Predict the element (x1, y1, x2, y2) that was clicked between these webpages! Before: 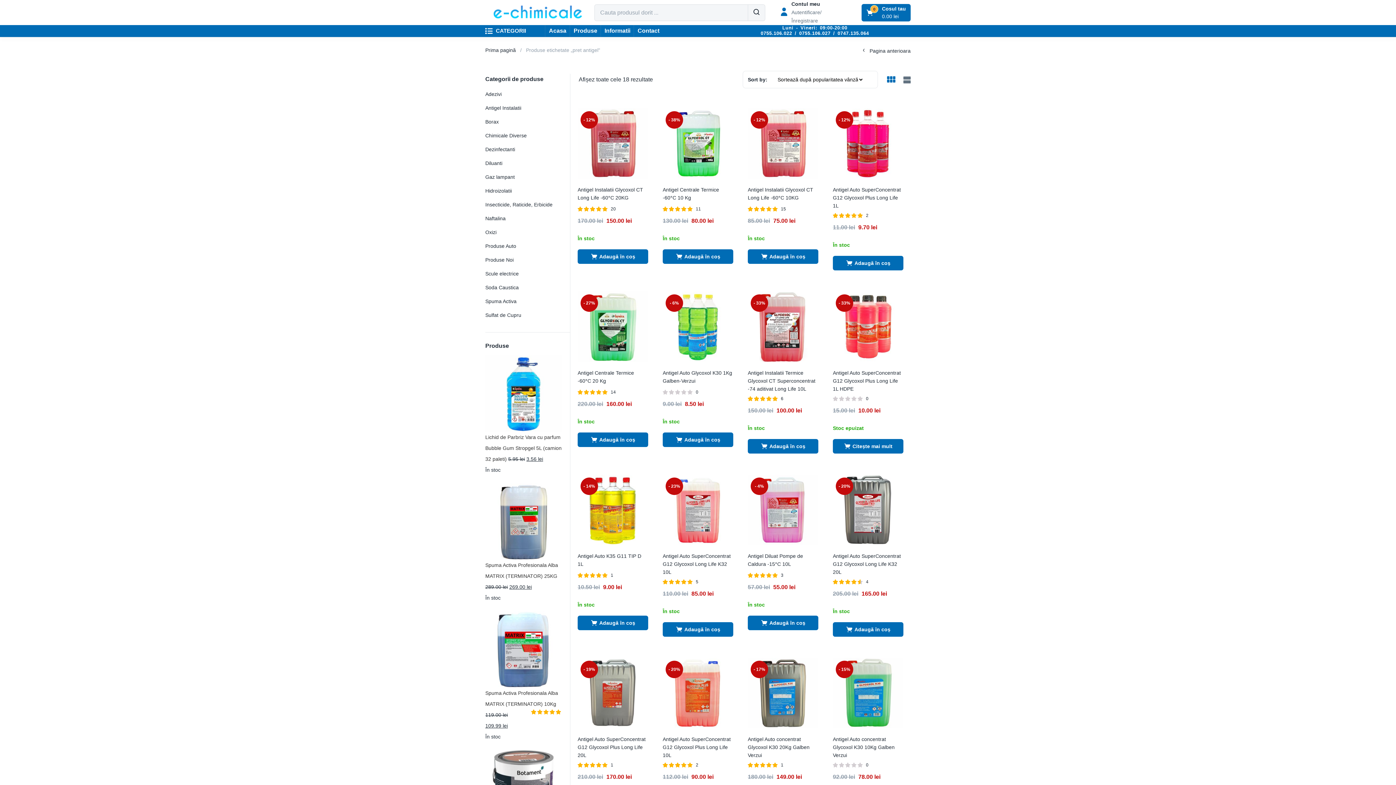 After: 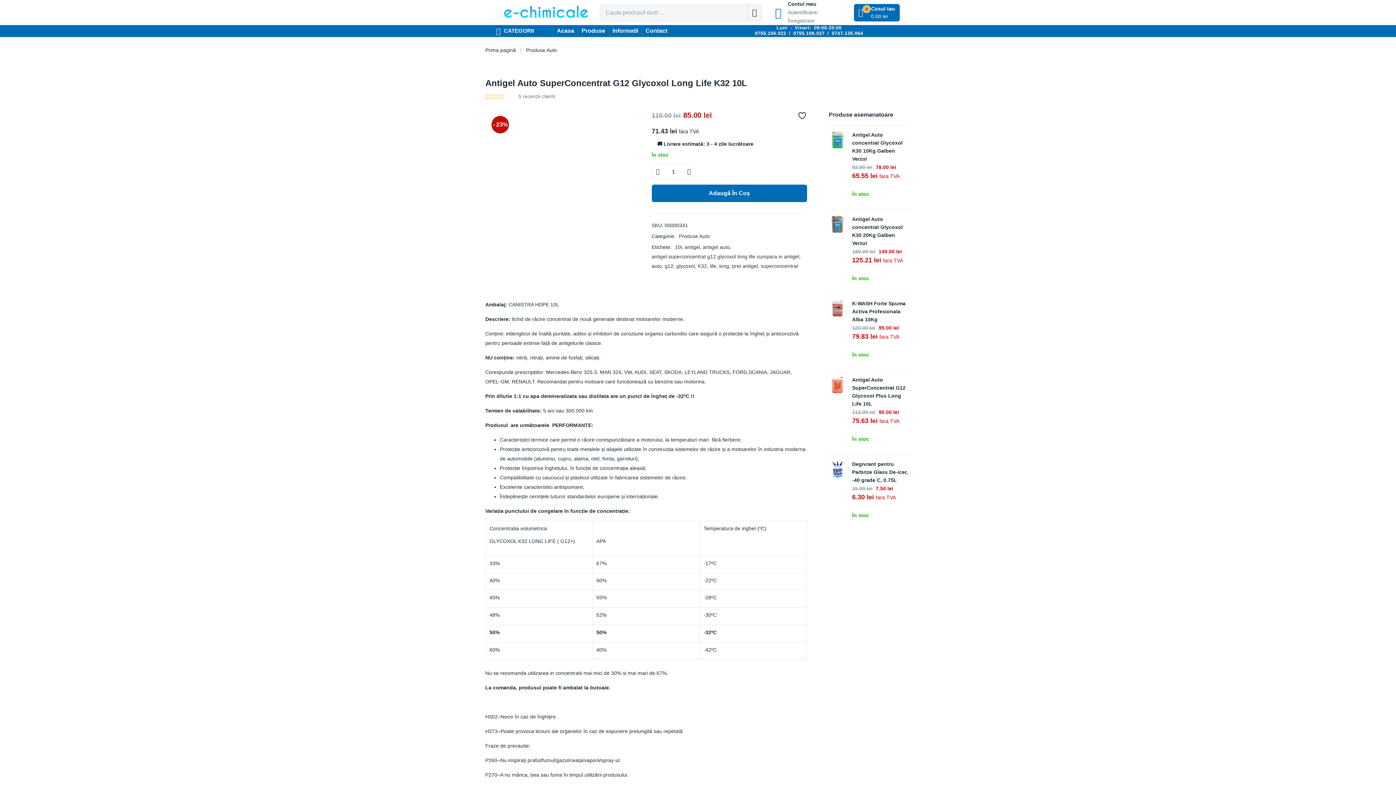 Action: bbox: (662, 506, 733, 512)